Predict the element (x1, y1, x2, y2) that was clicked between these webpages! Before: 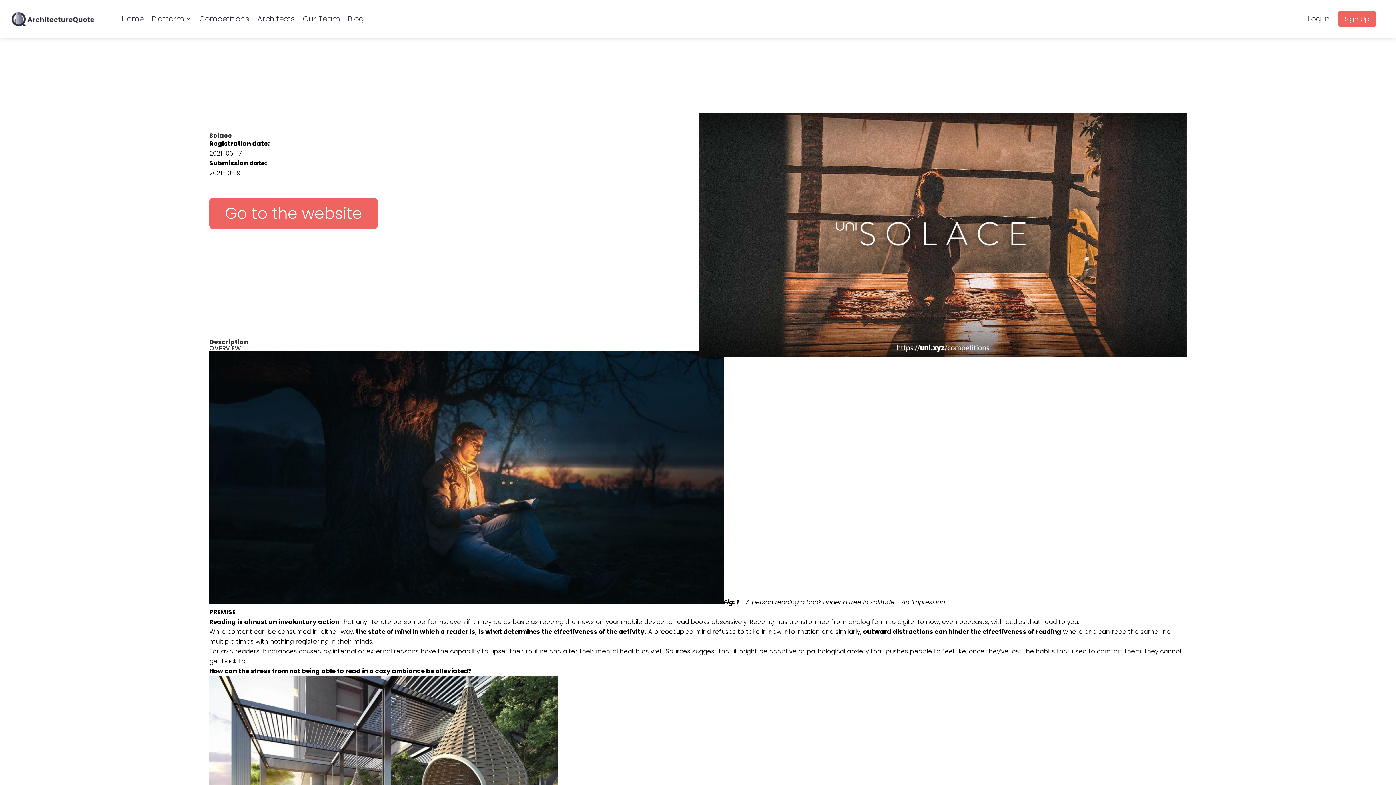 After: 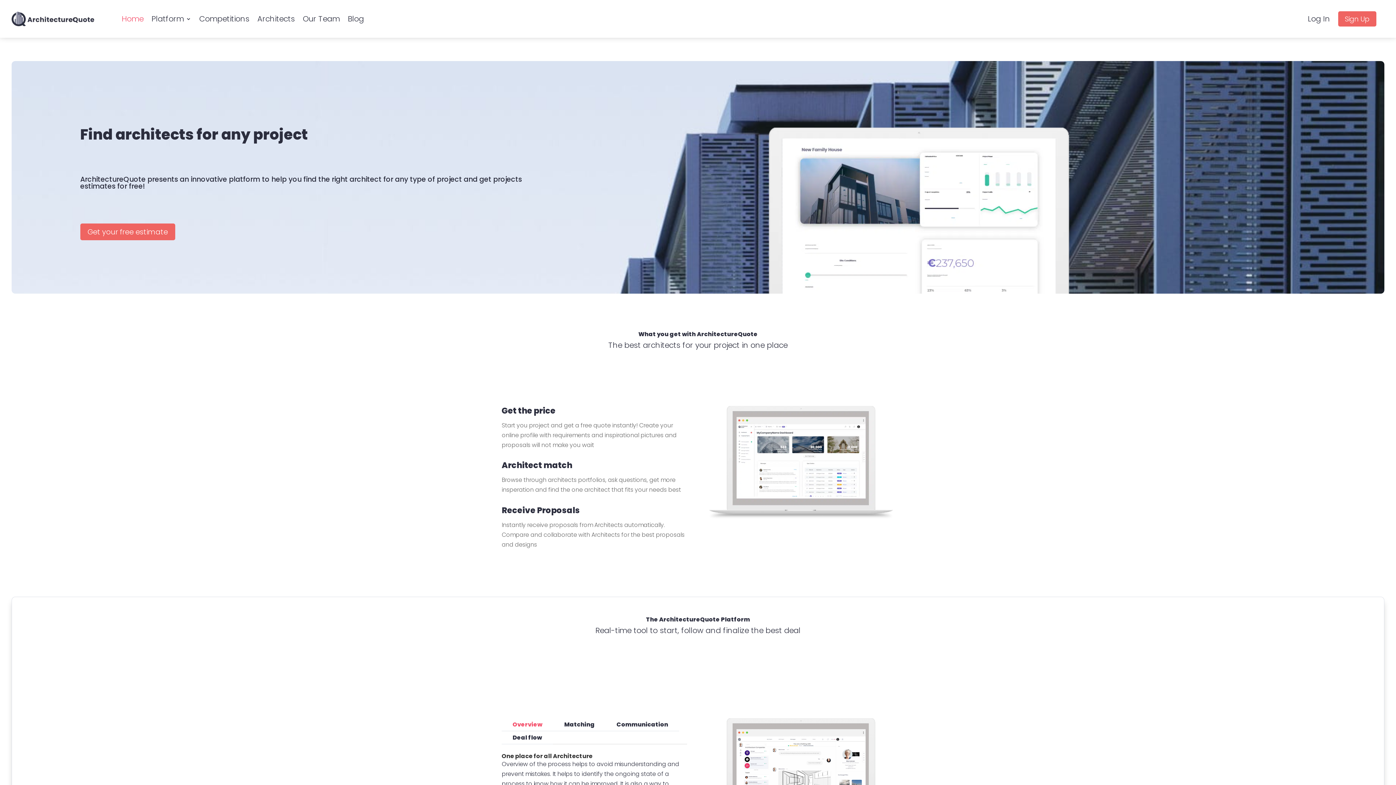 Action: label: Home bbox: (121, 0, 143, 37)